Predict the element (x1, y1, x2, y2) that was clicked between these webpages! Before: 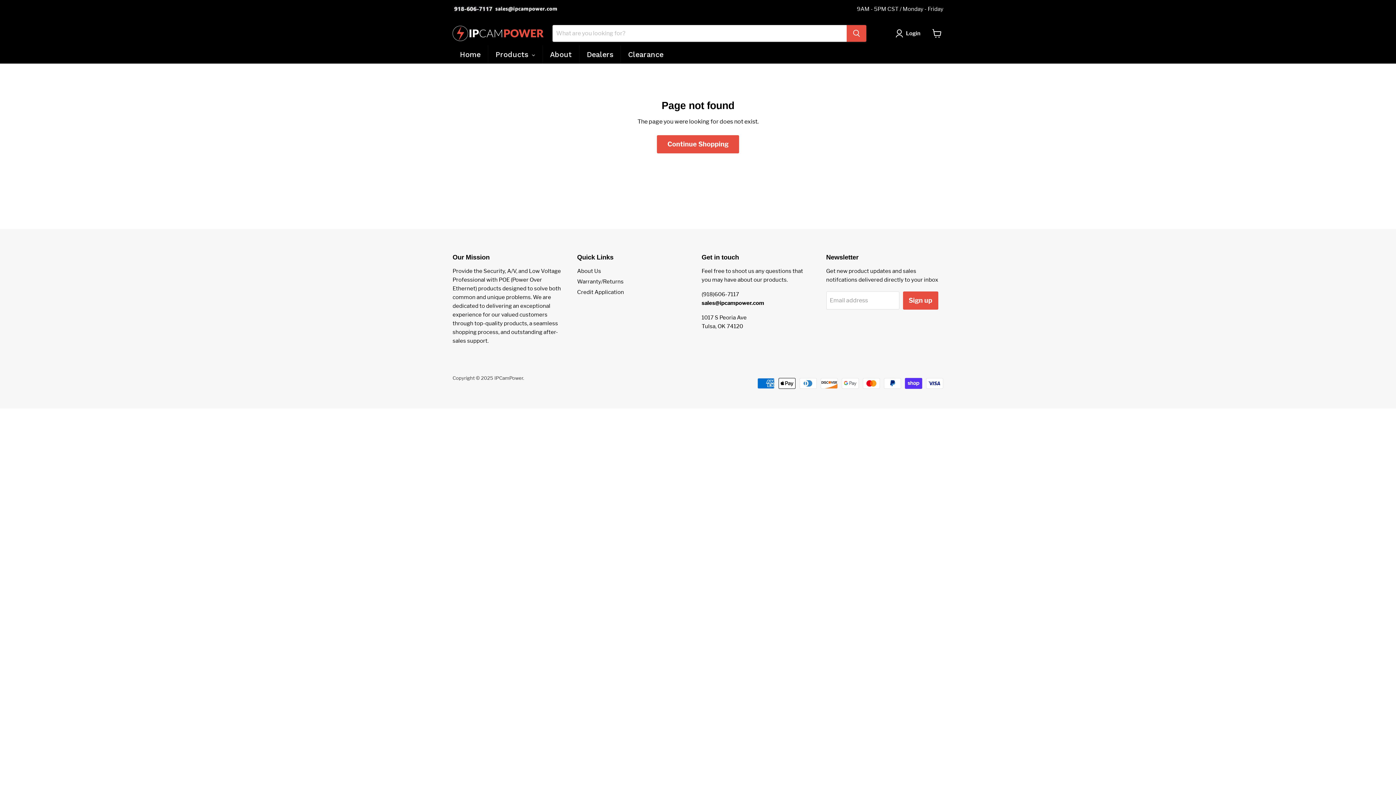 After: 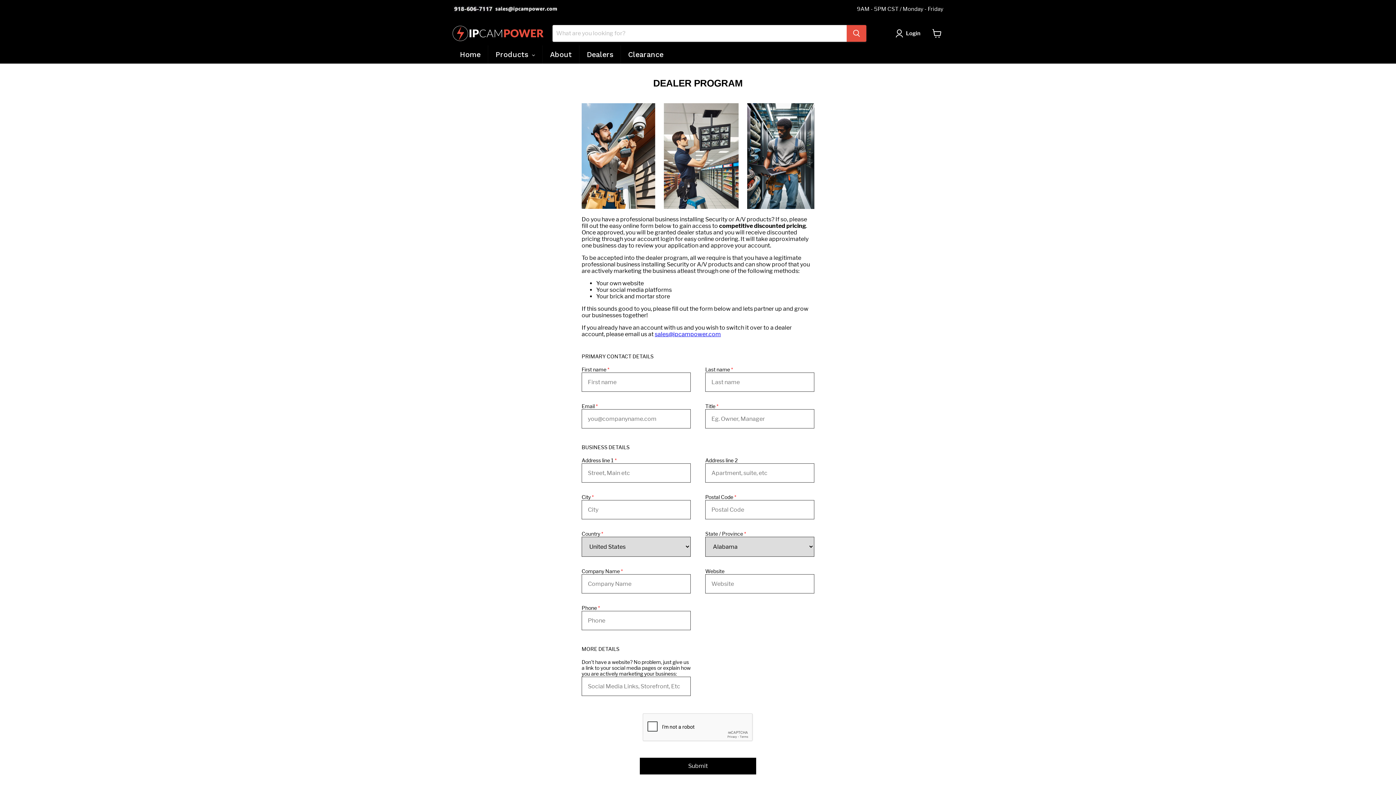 Action: bbox: (579, 45, 620, 63) label: Dealers